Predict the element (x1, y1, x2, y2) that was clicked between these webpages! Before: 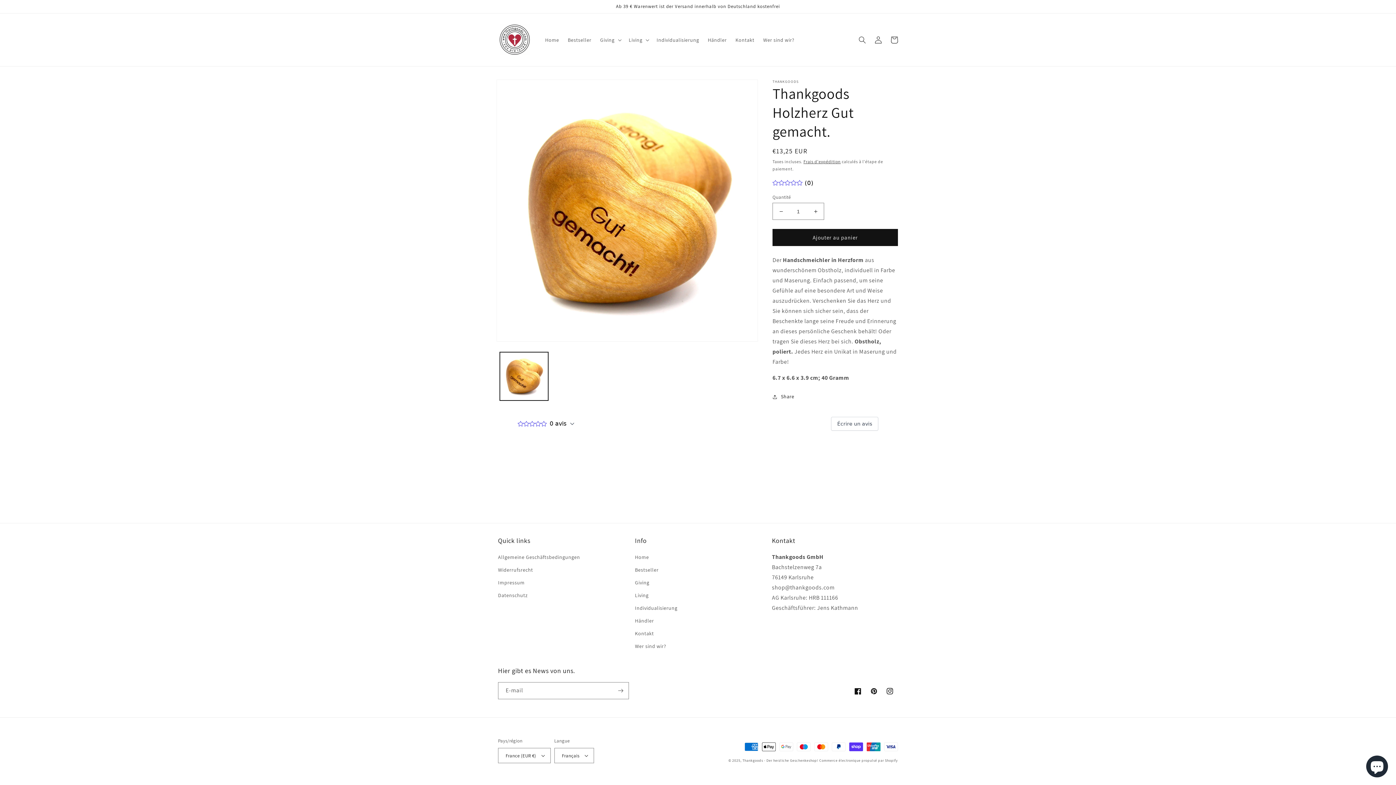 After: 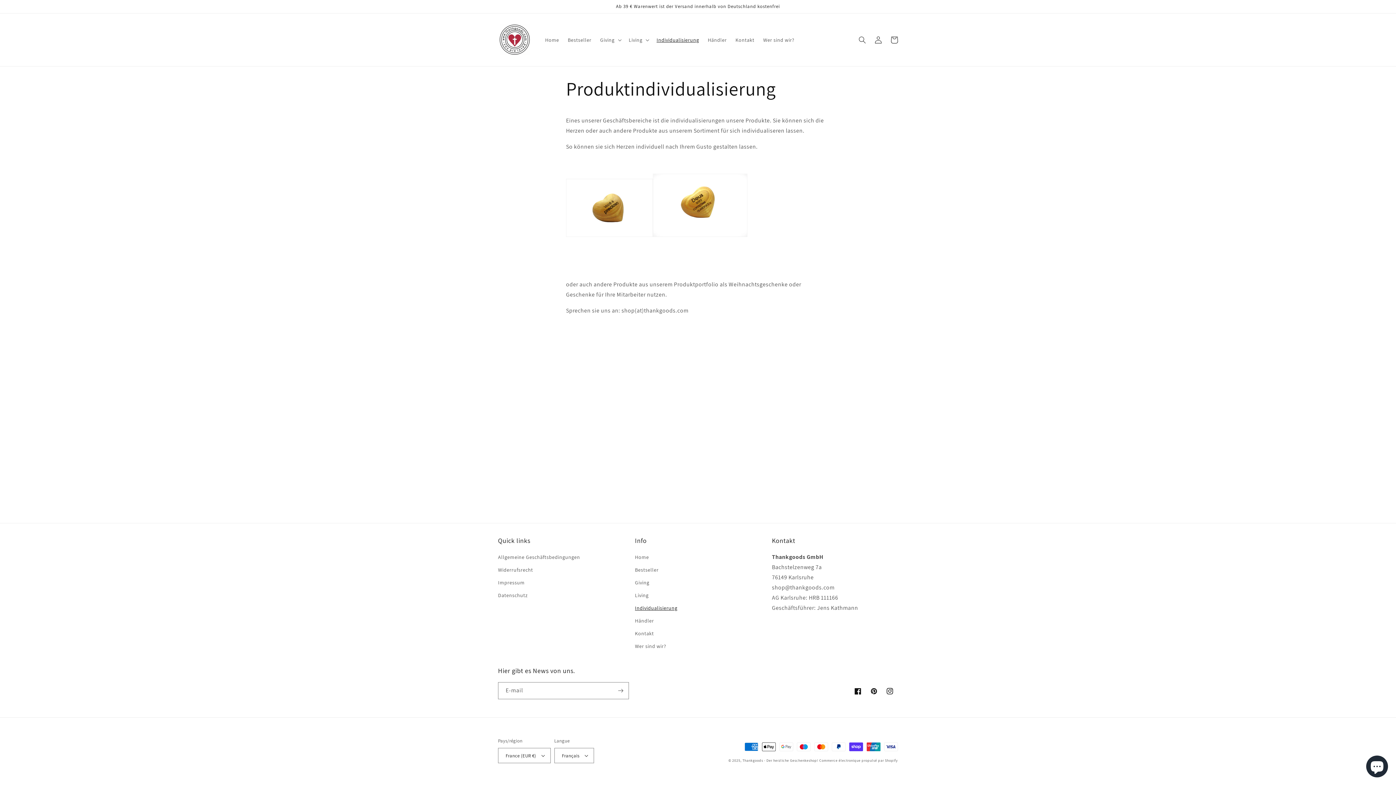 Action: bbox: (635, 602, 677, 614) label: Individualisierung